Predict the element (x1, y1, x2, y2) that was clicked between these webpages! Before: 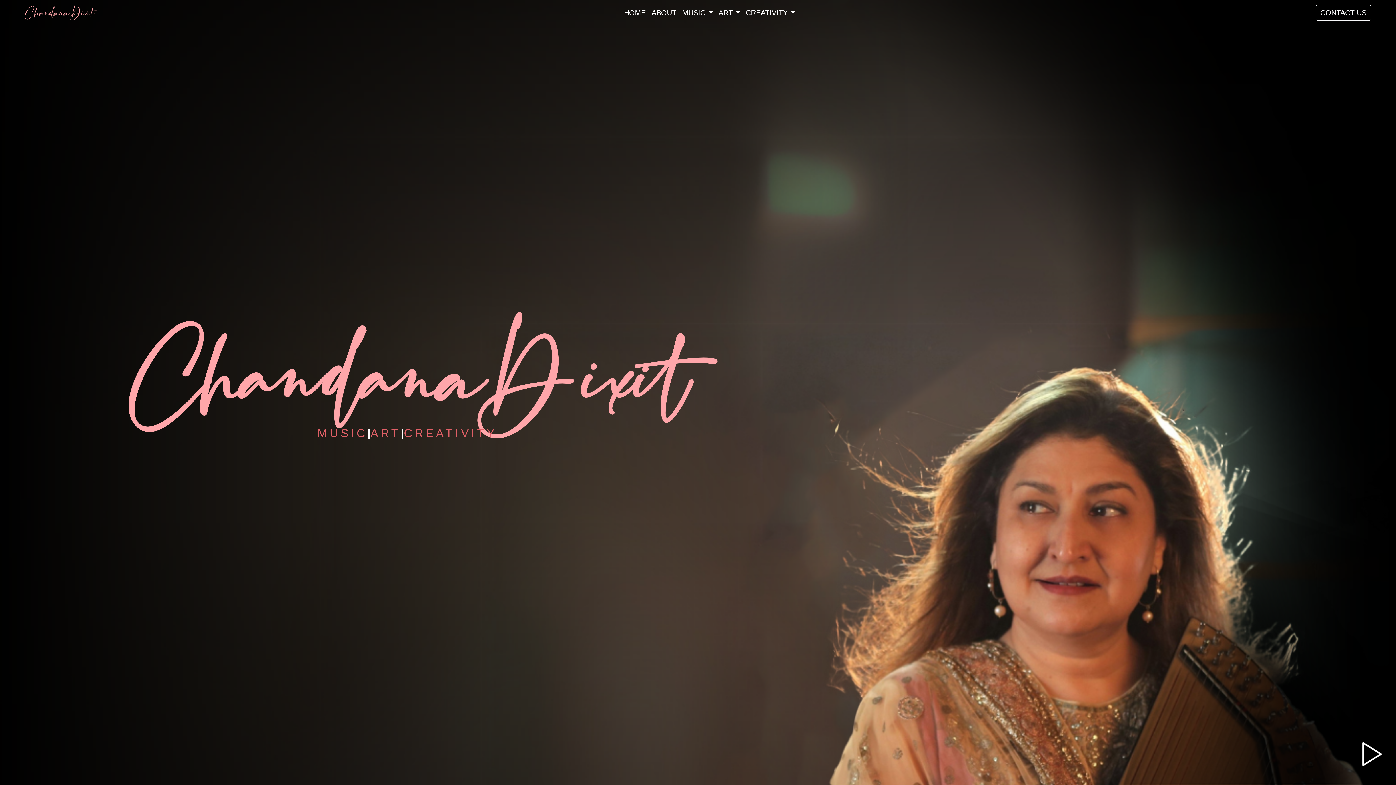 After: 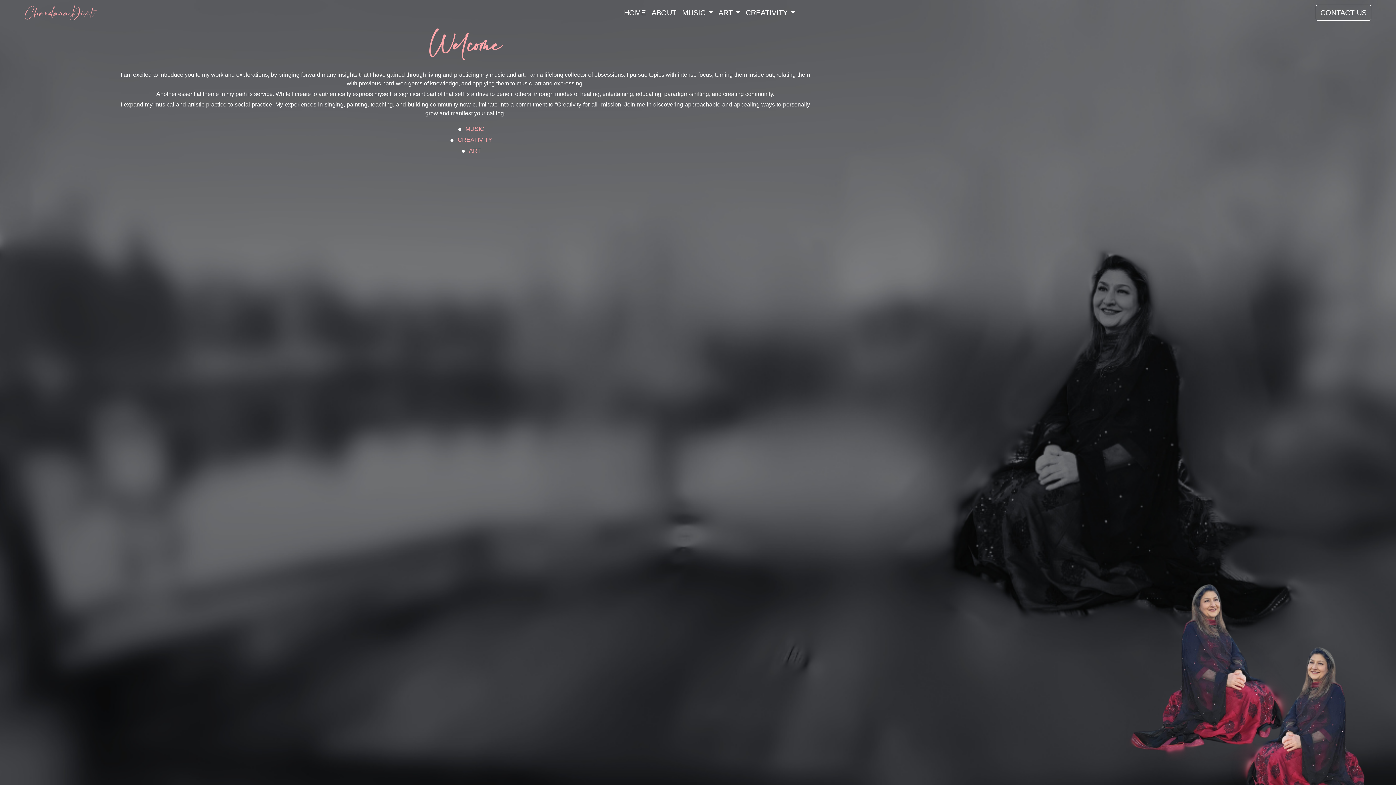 Action: label: ABOUT bbox: (648, 4, 679, 20)